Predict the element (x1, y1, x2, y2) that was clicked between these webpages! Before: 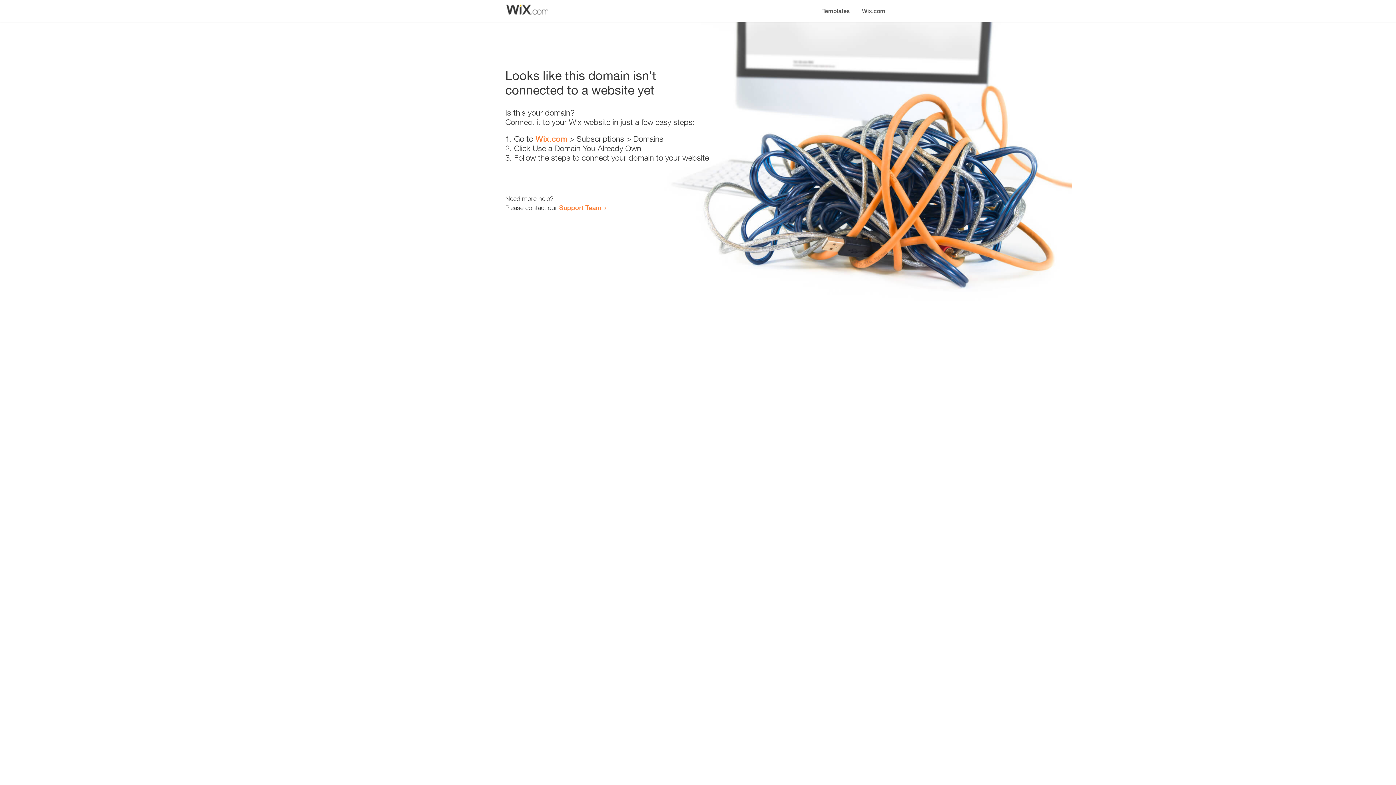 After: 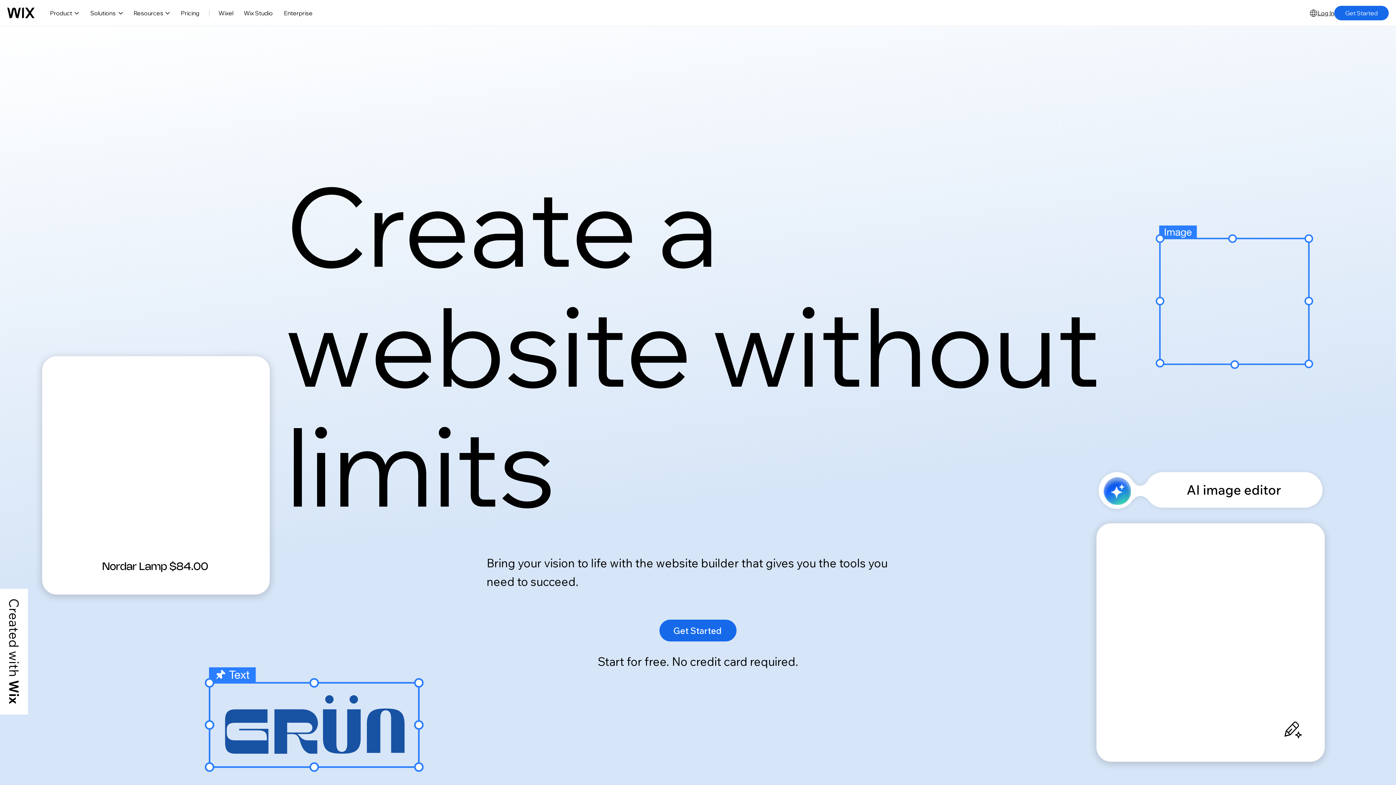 Action: label: Wix.com bbox: (535, 134, 567, 143)